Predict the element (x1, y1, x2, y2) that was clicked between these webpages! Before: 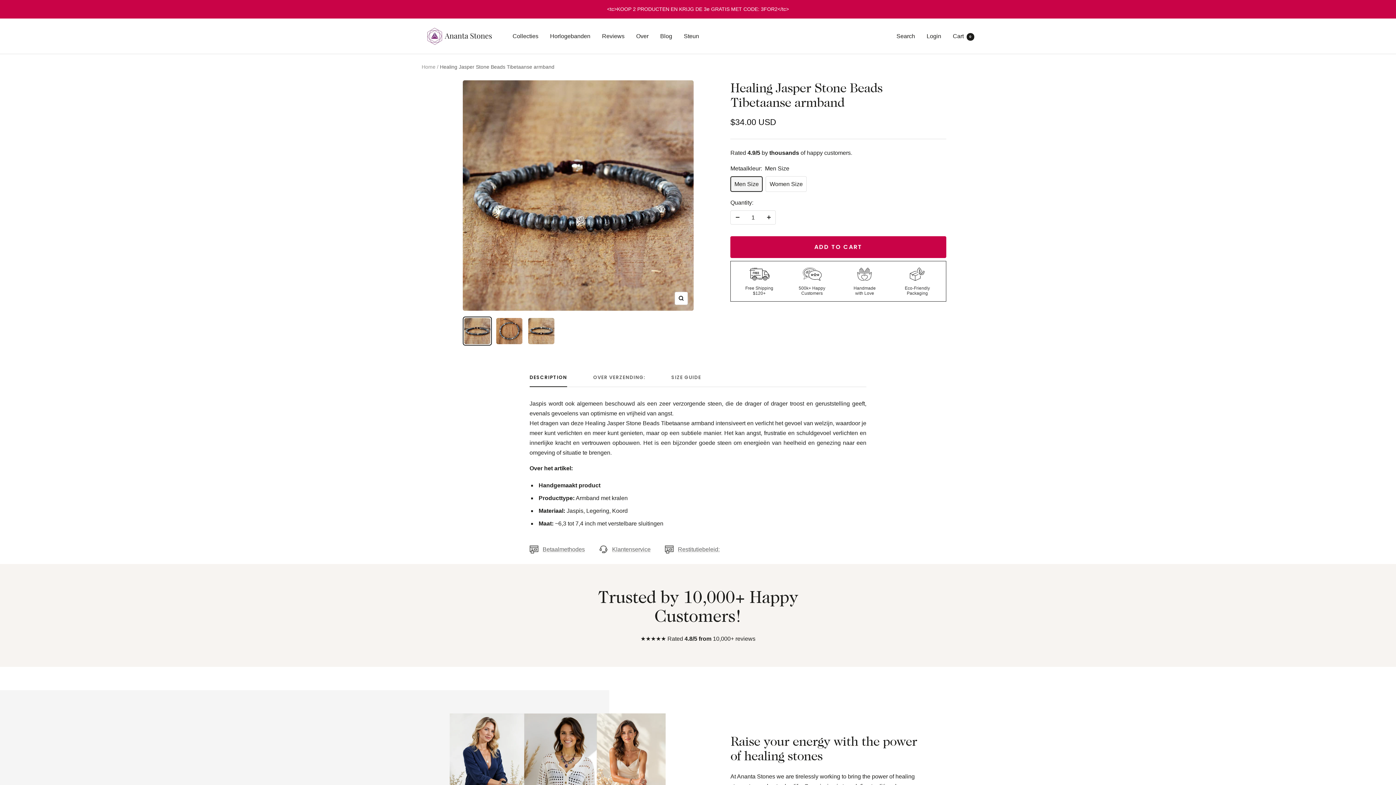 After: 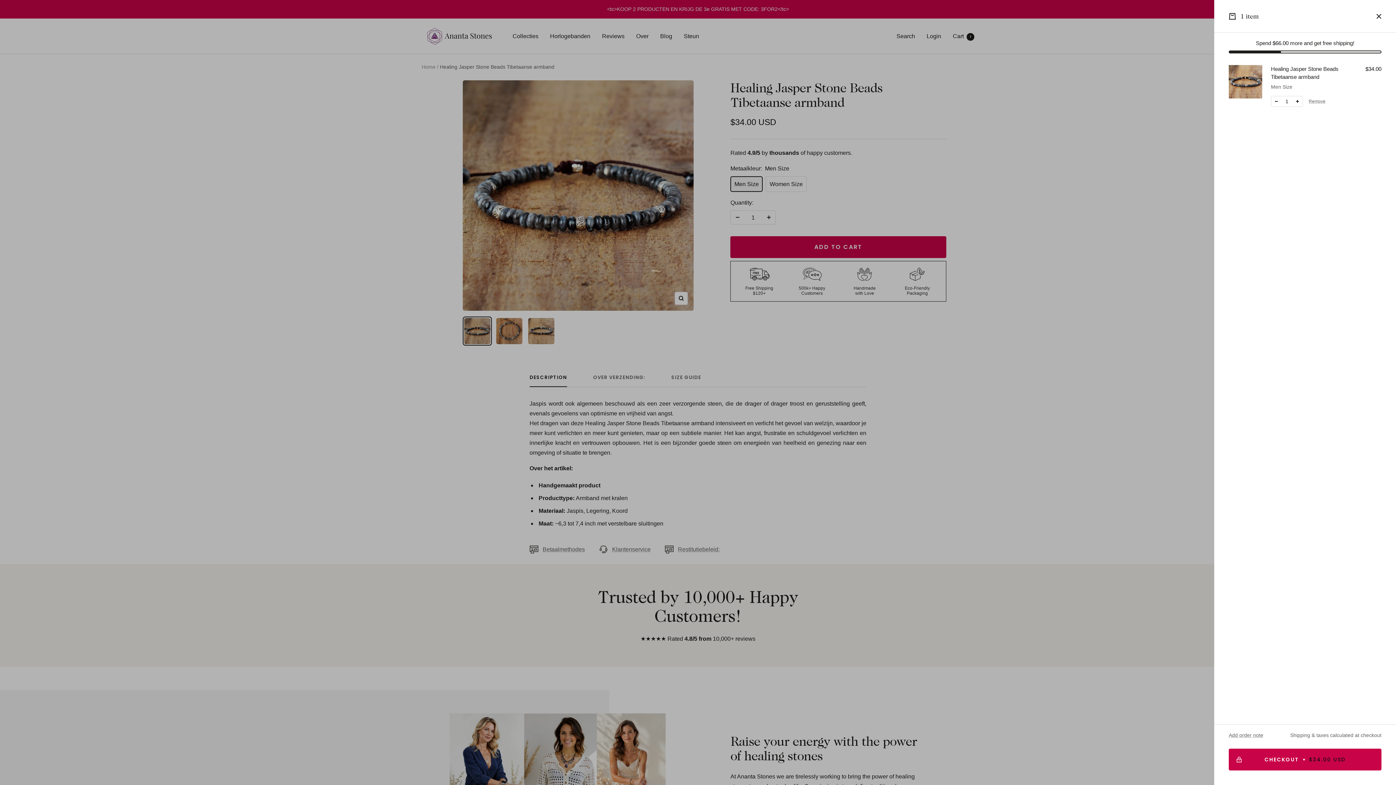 Action: bbox: (730, 236, 946, 258) label: ADD TO CART